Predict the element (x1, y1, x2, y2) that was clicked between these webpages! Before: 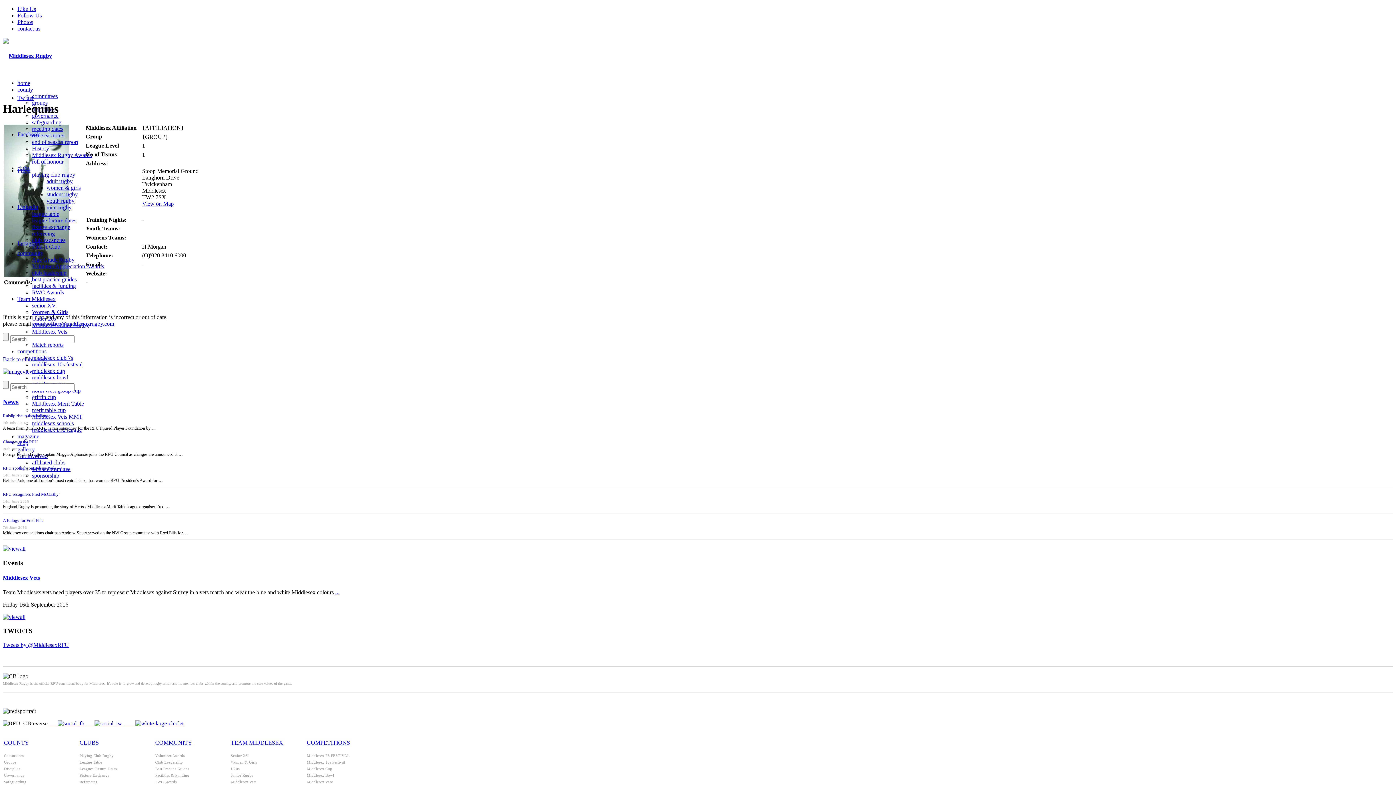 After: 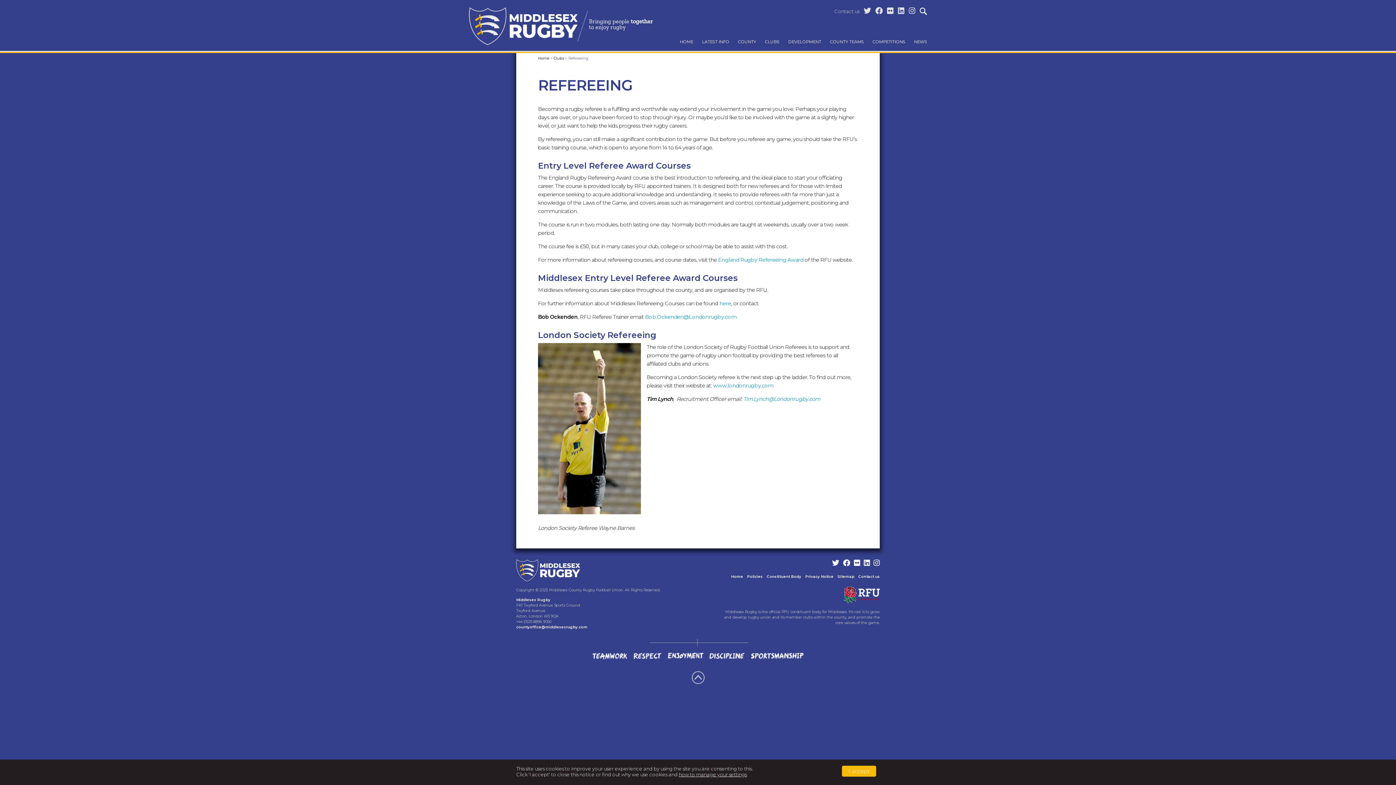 Action: label: refereeing bbox: (32, 230, 54, 236)